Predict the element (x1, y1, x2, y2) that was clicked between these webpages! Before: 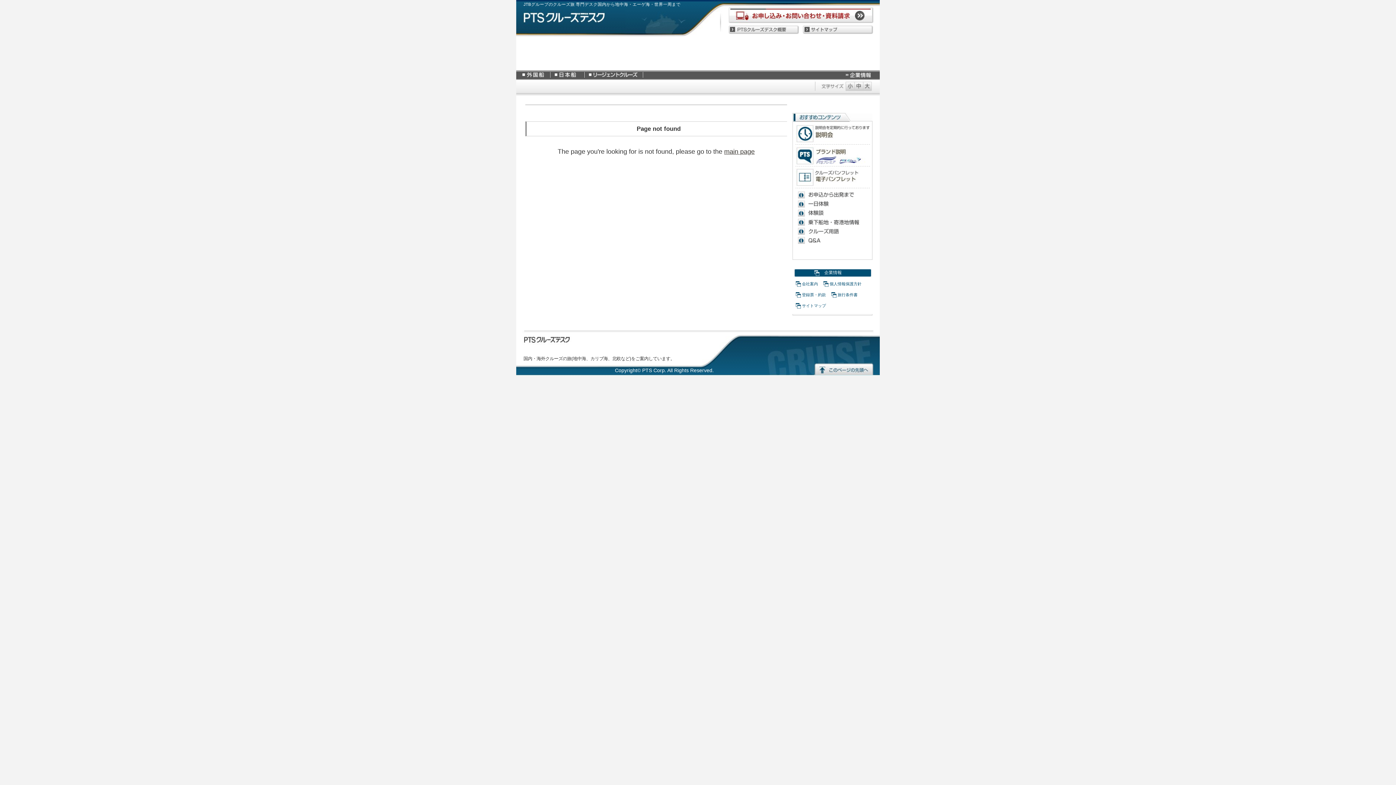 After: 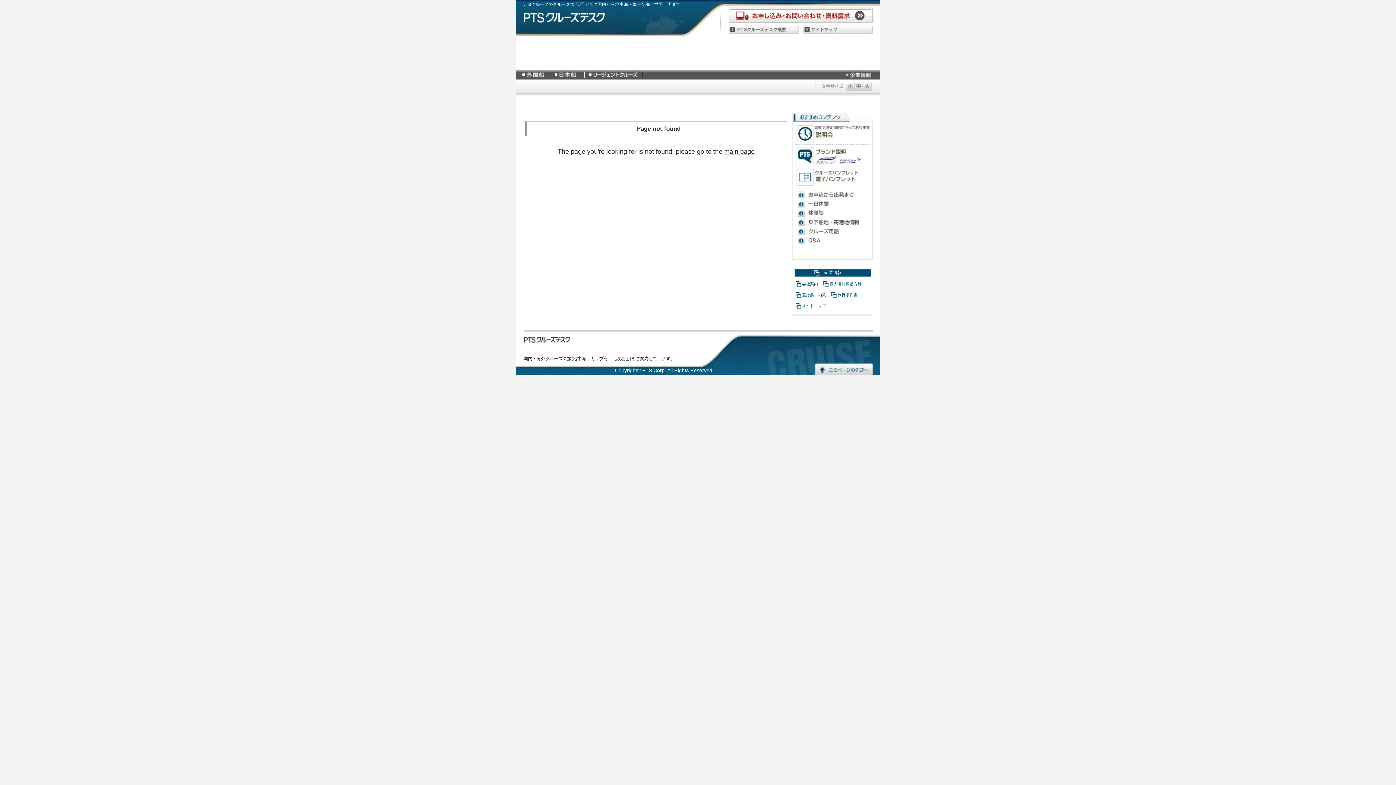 Action: bbox: (584, 74, 643, 80)